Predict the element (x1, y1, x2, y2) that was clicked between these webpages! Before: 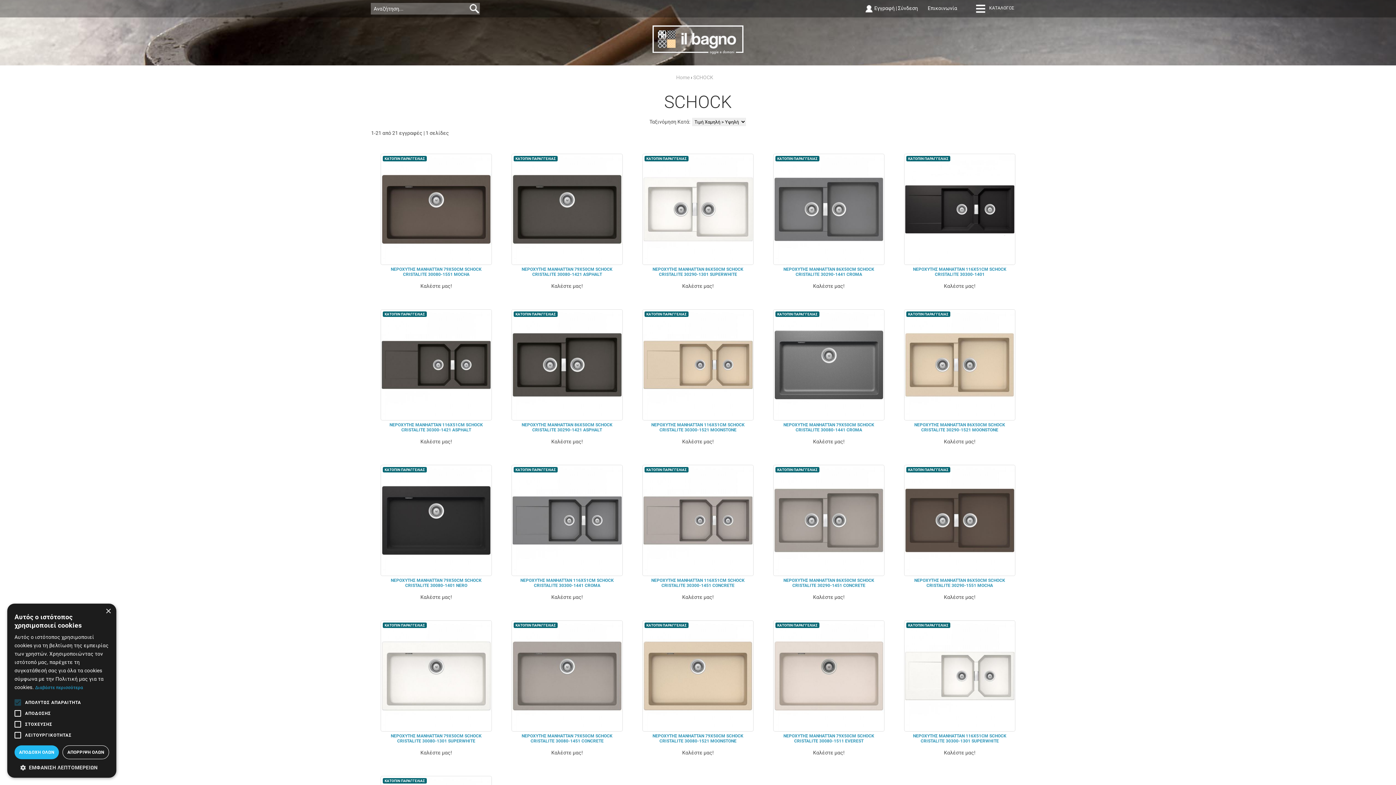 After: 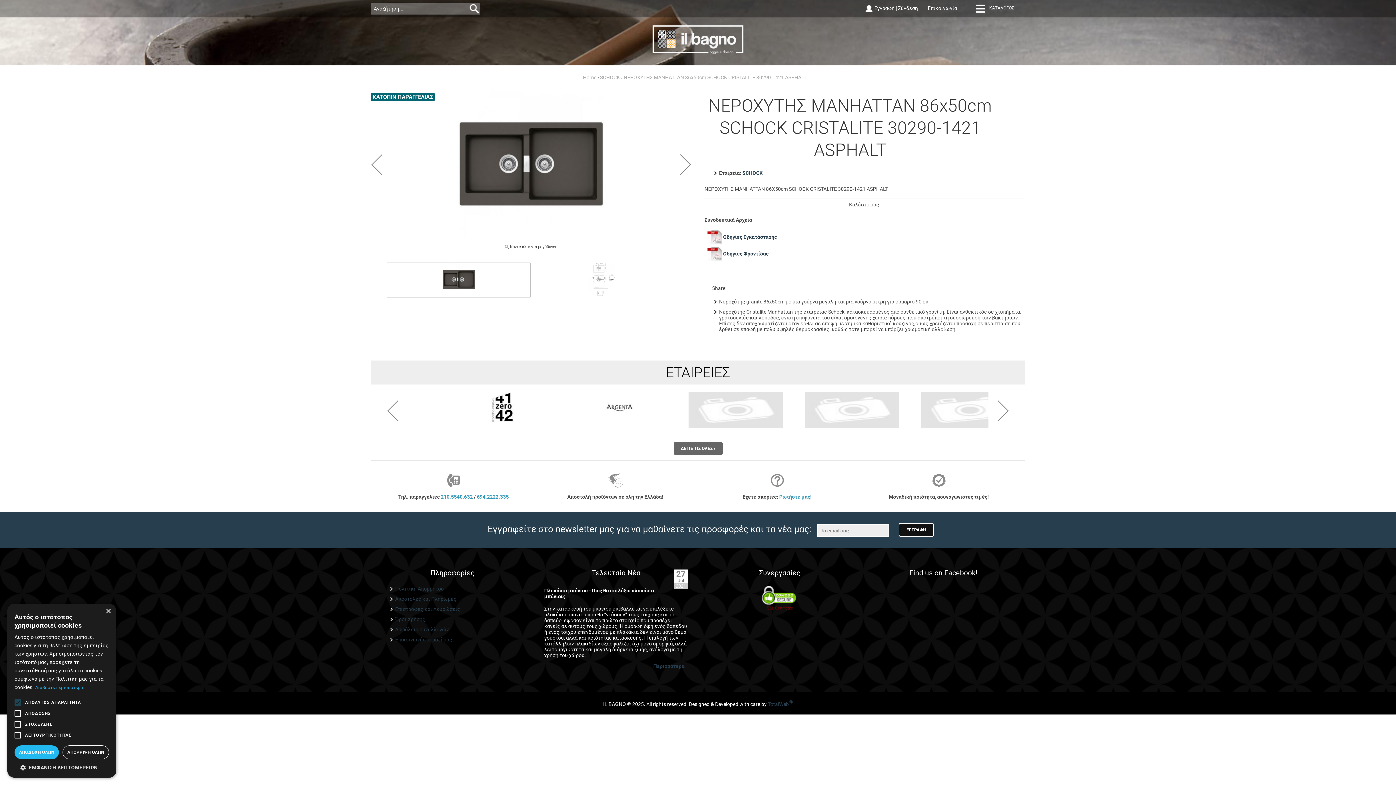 Action: bbox: (521, 422, 612, 432) label: ΝΕΡΟΧΥΤΗΣ MANHATTAN 86X50CM SCHOCK CRISTALITE 30290-1421 ASPHALT